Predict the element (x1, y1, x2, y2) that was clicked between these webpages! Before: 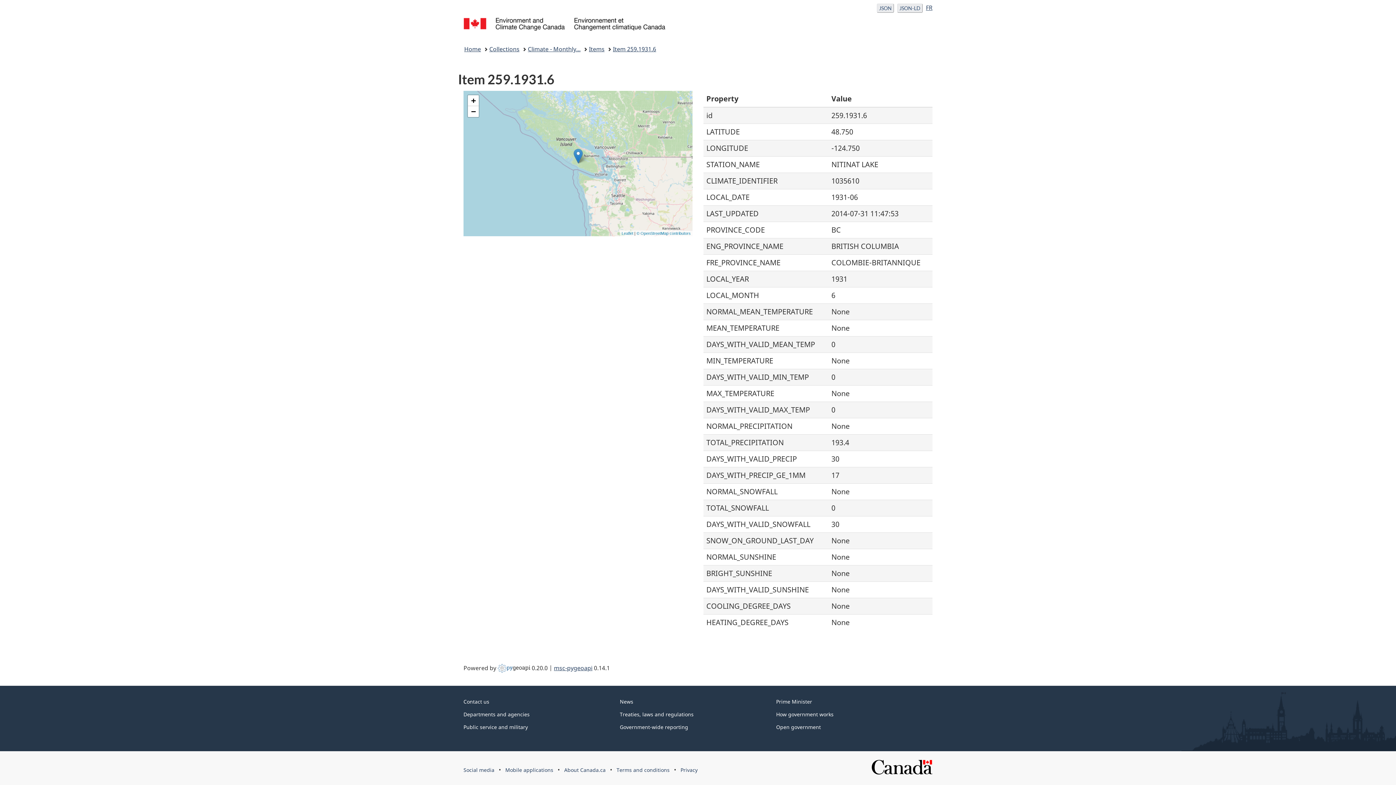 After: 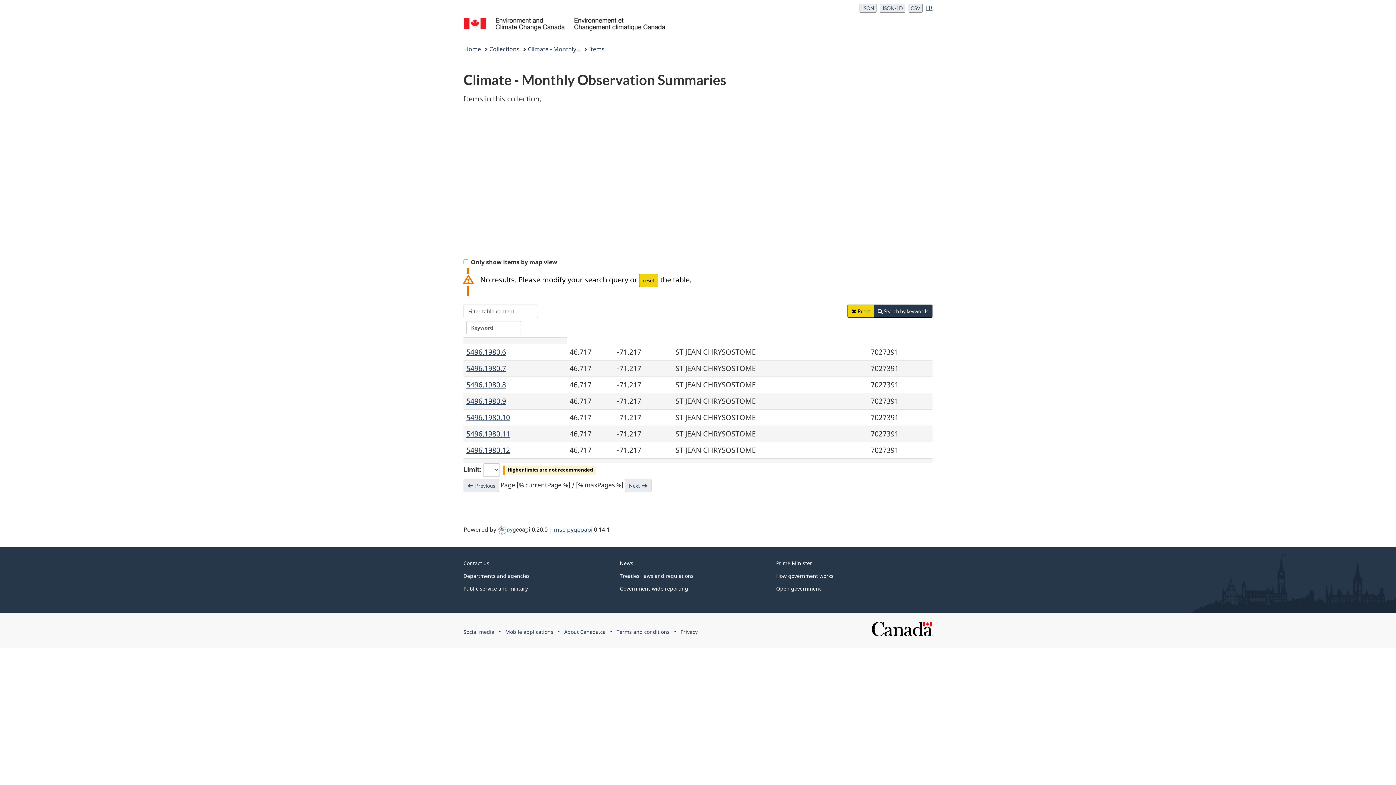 Action: bbox: (589, 43, 604, 54) label: Items